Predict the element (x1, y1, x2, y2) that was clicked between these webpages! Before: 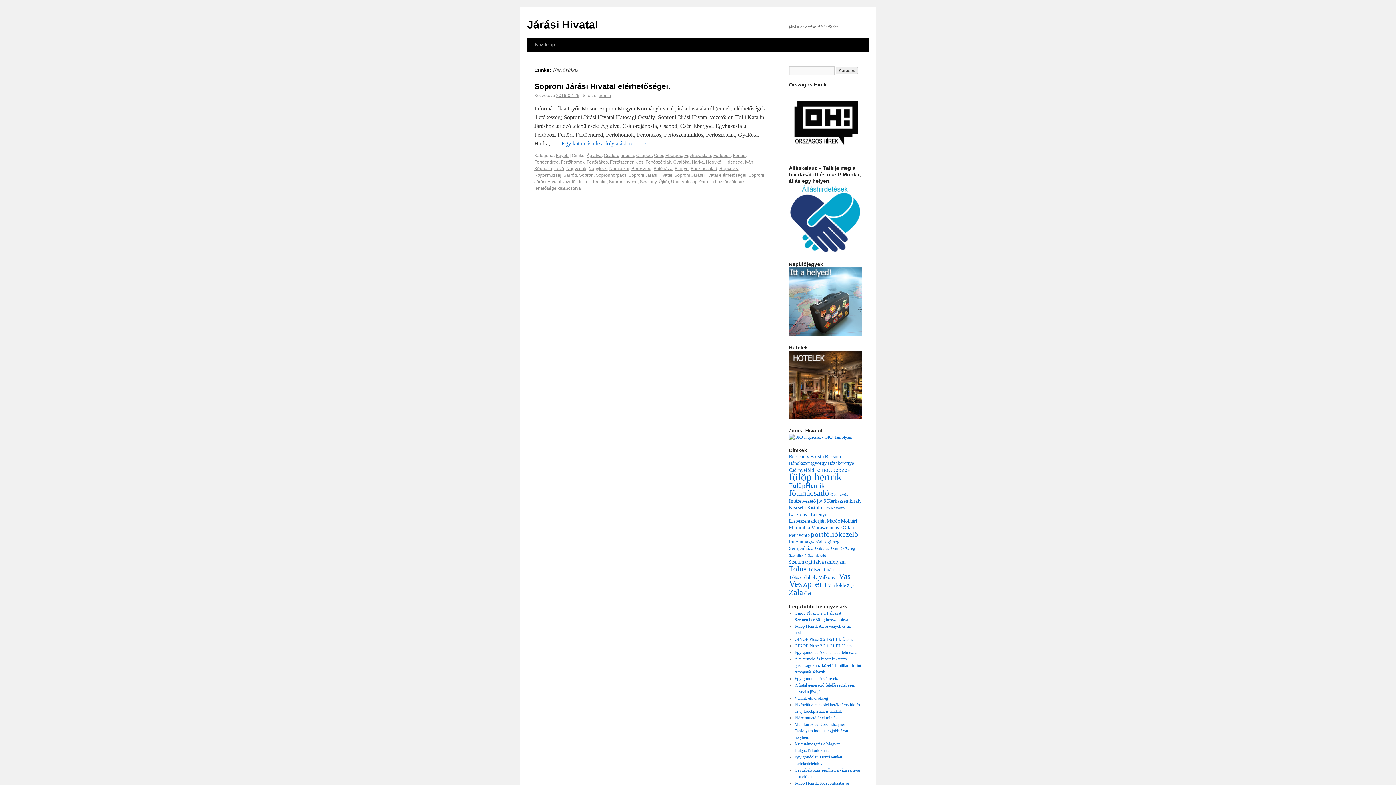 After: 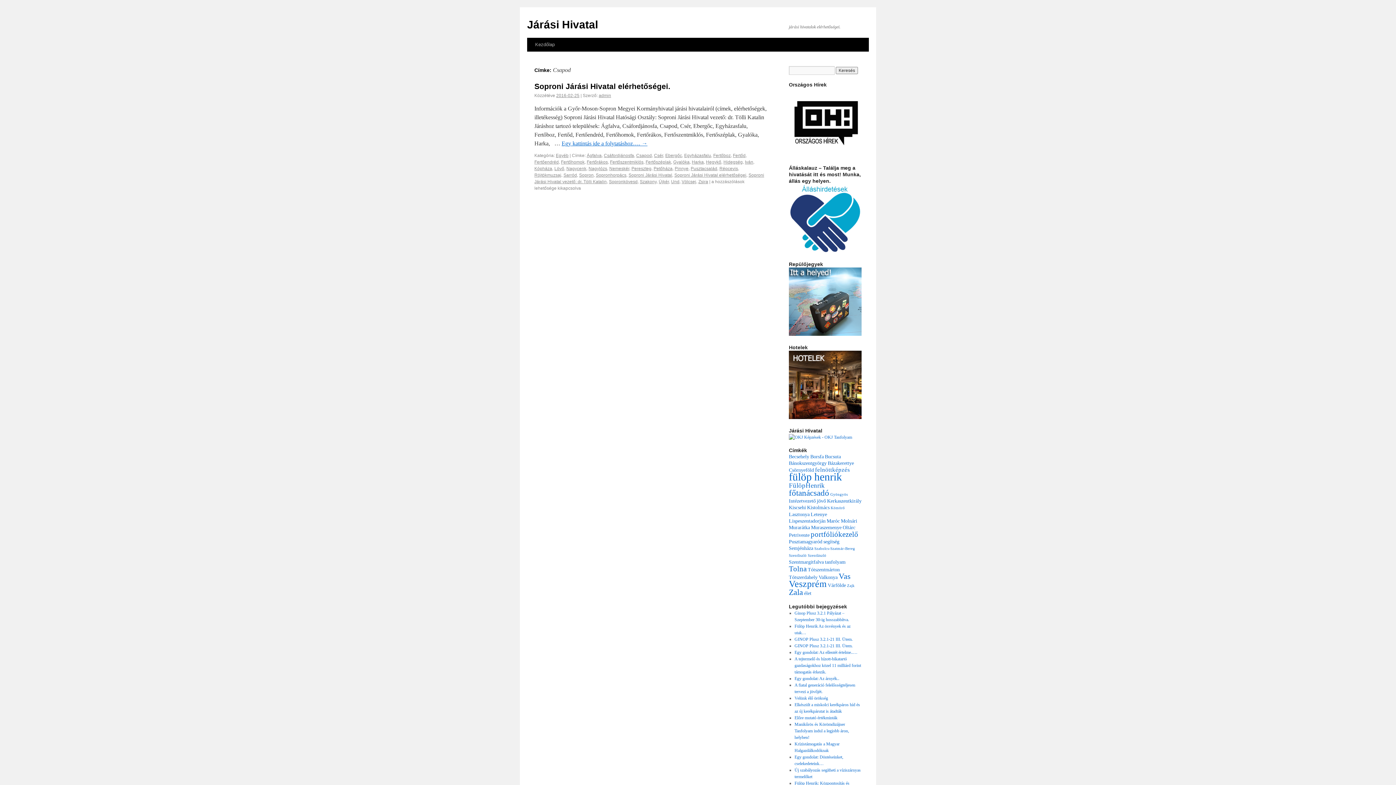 Action: label: Csapod bbox: (636, 153, 652, 158)